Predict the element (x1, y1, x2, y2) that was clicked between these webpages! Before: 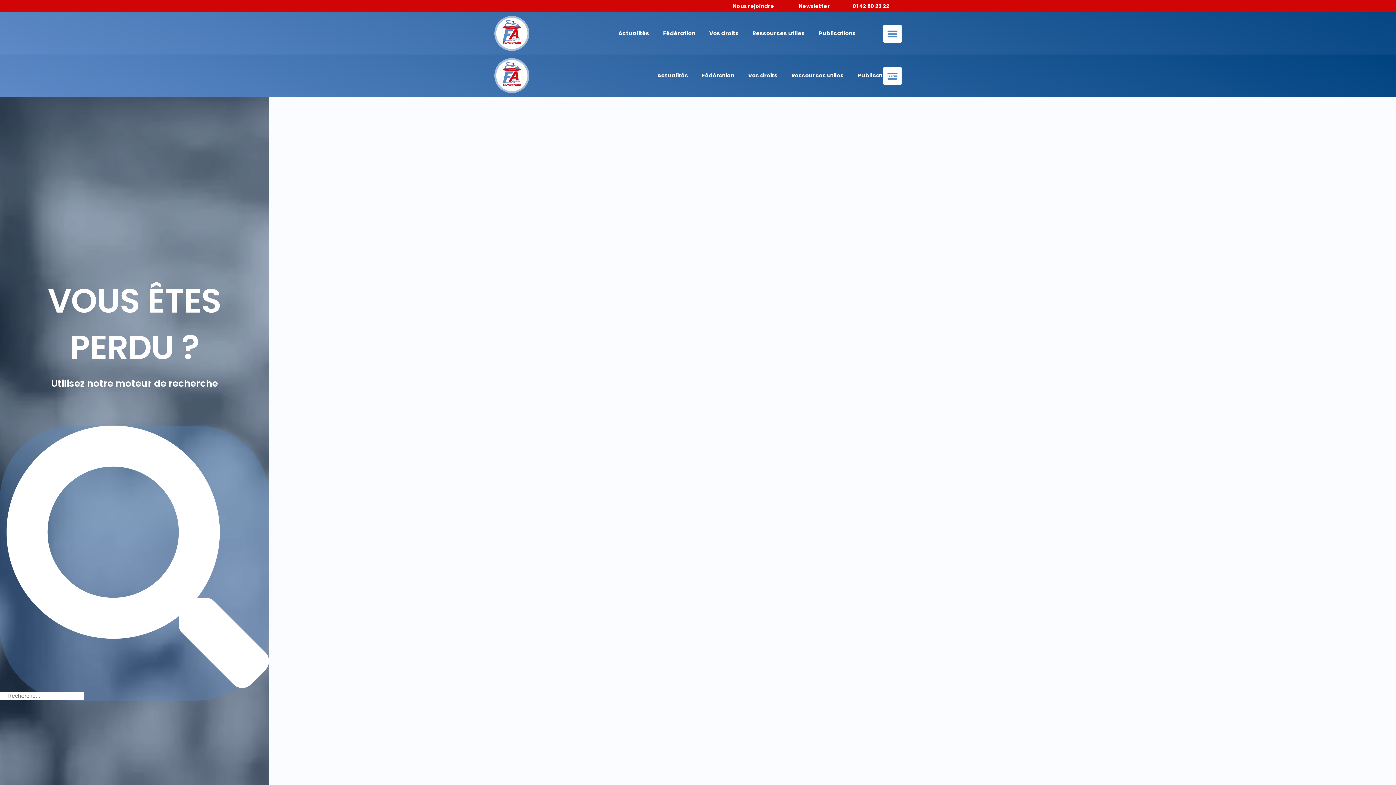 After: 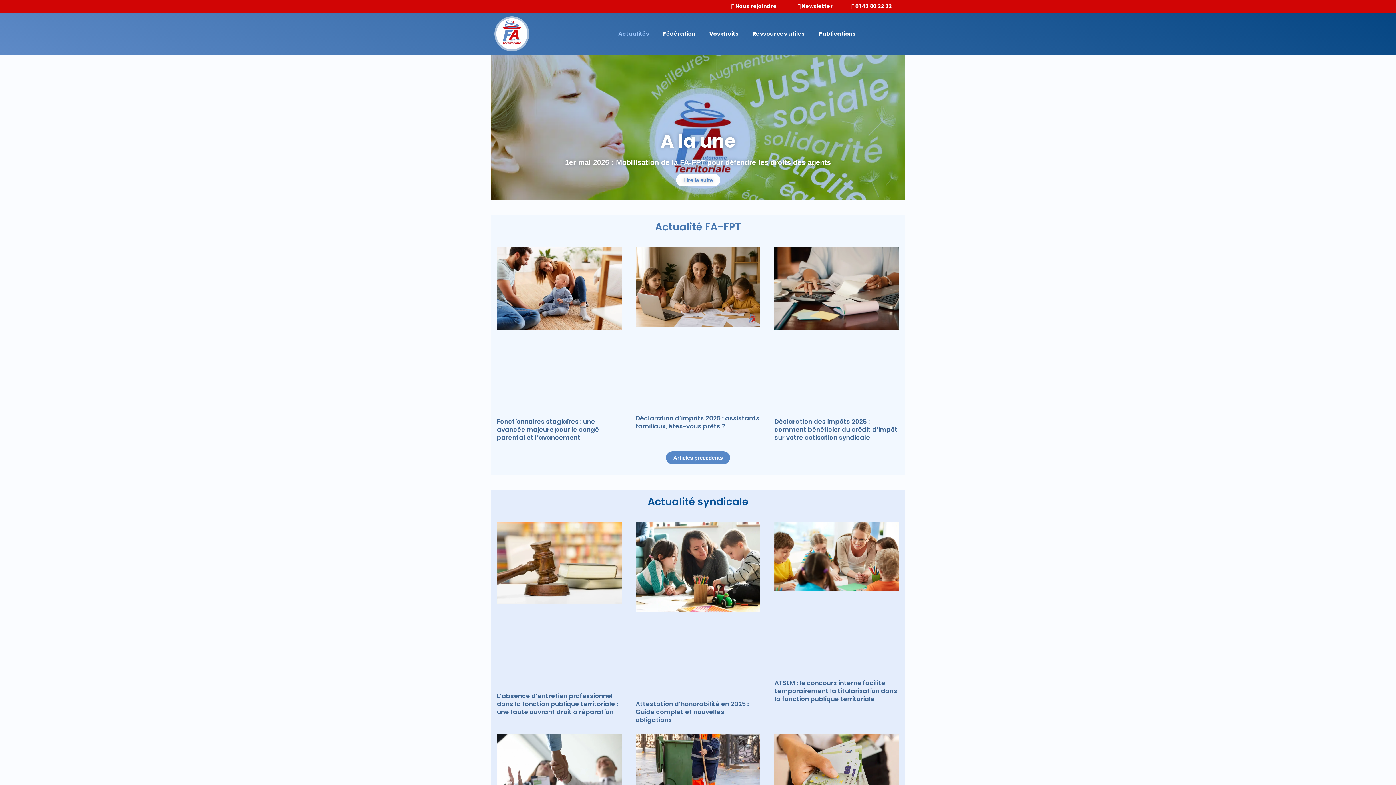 Action: bbox: (611, 24, 656, 42) label: Actualités